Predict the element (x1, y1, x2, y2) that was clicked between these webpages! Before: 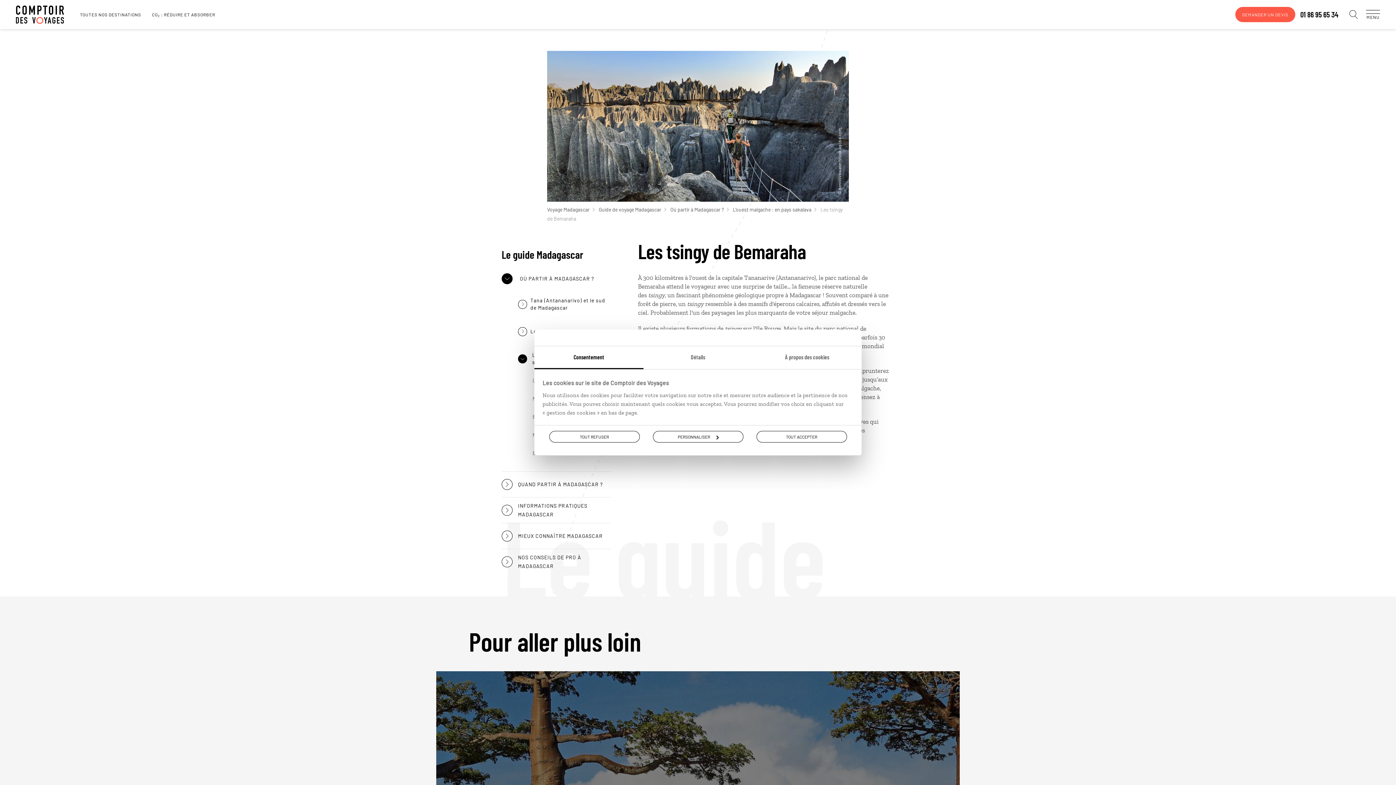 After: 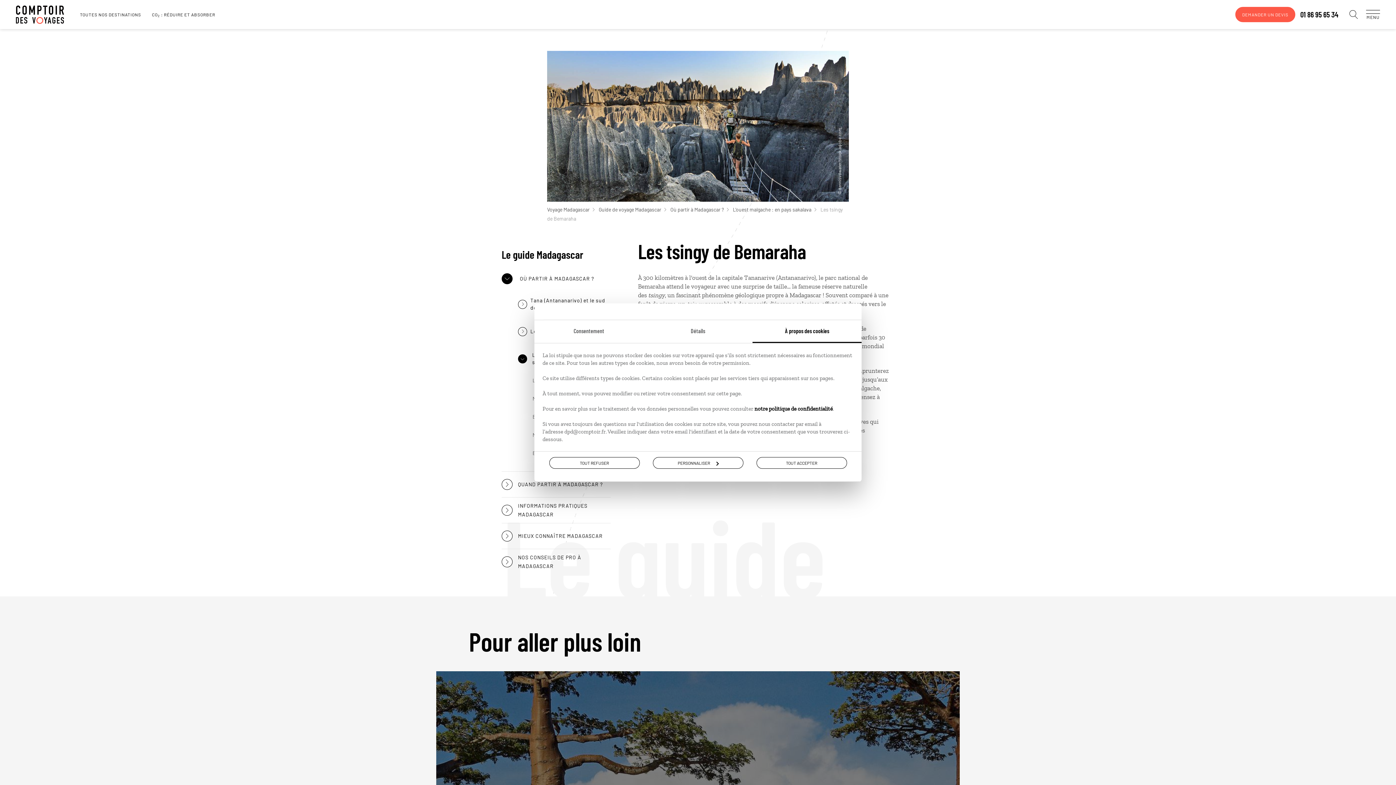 Action: bbox: (752, 346, 861, 369) label: À propos des cookies